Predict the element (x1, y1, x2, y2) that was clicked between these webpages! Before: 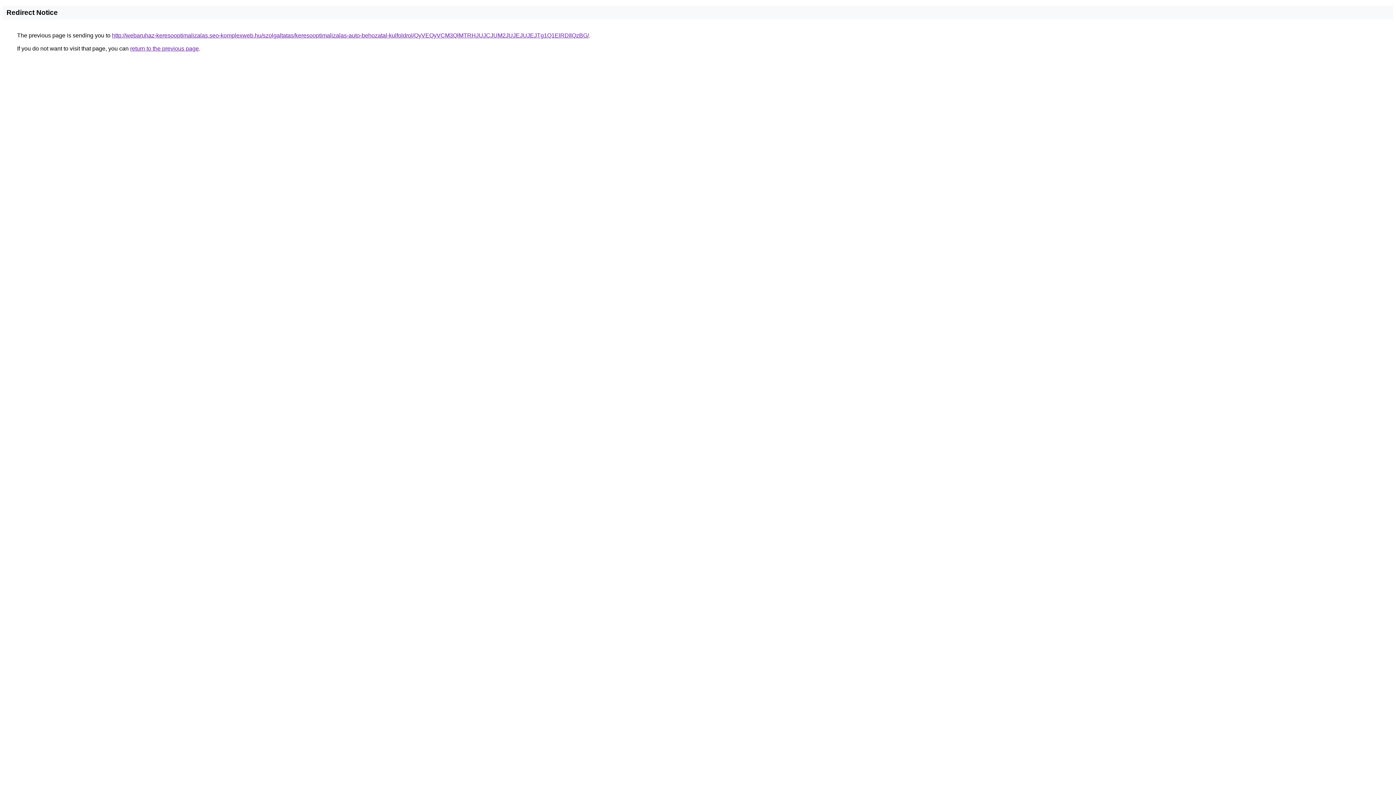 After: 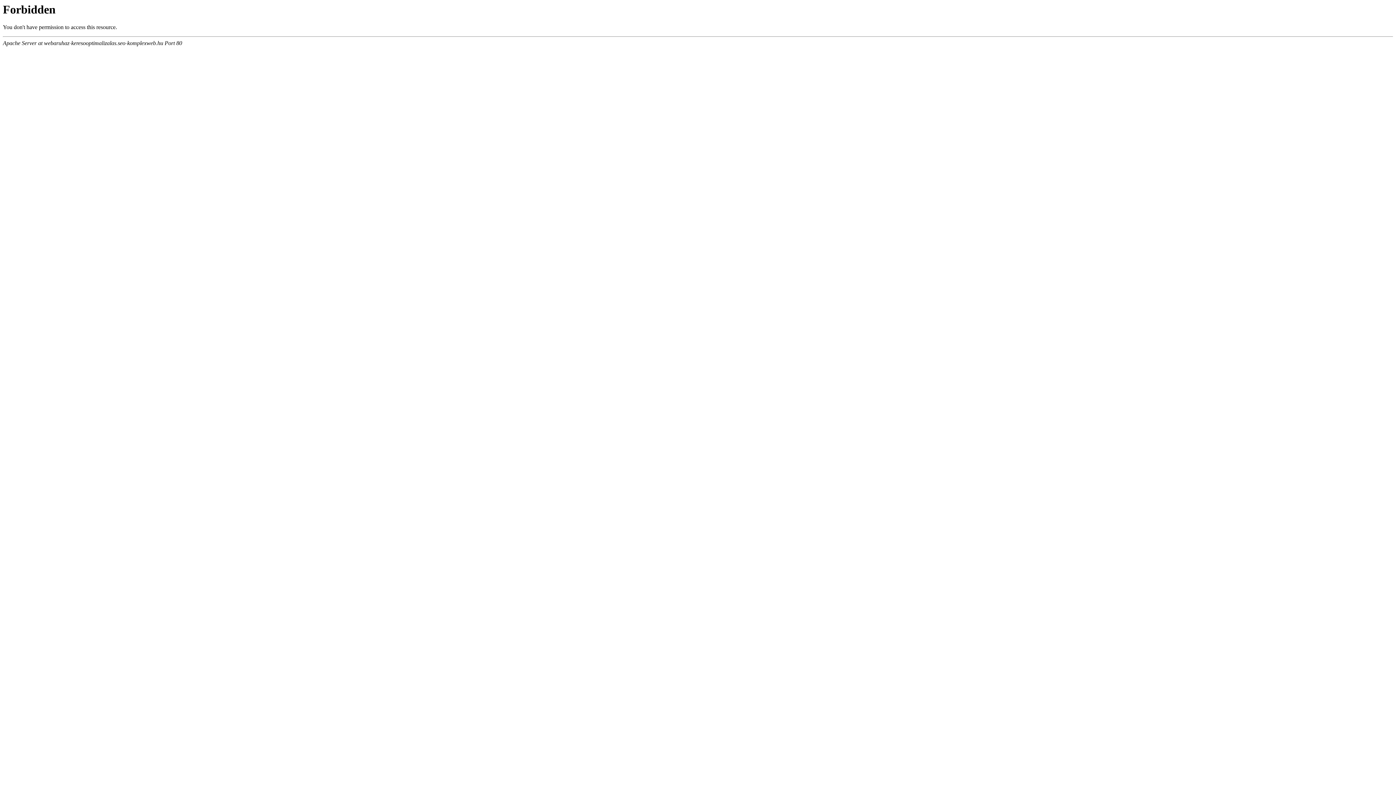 Action: label: http://webaruhaz-keresooptimalizalas.seo-komplexweb.hu/szolgaltatas/keresooptimalizalas-auto-behozatal-kulfoldrol/QyVEQyVCM3QlMTRHJUJCJUM2JUJEJUJEJTg1Q1ElRDIlQzBG/ bbox: (112, 32, 589, 38)